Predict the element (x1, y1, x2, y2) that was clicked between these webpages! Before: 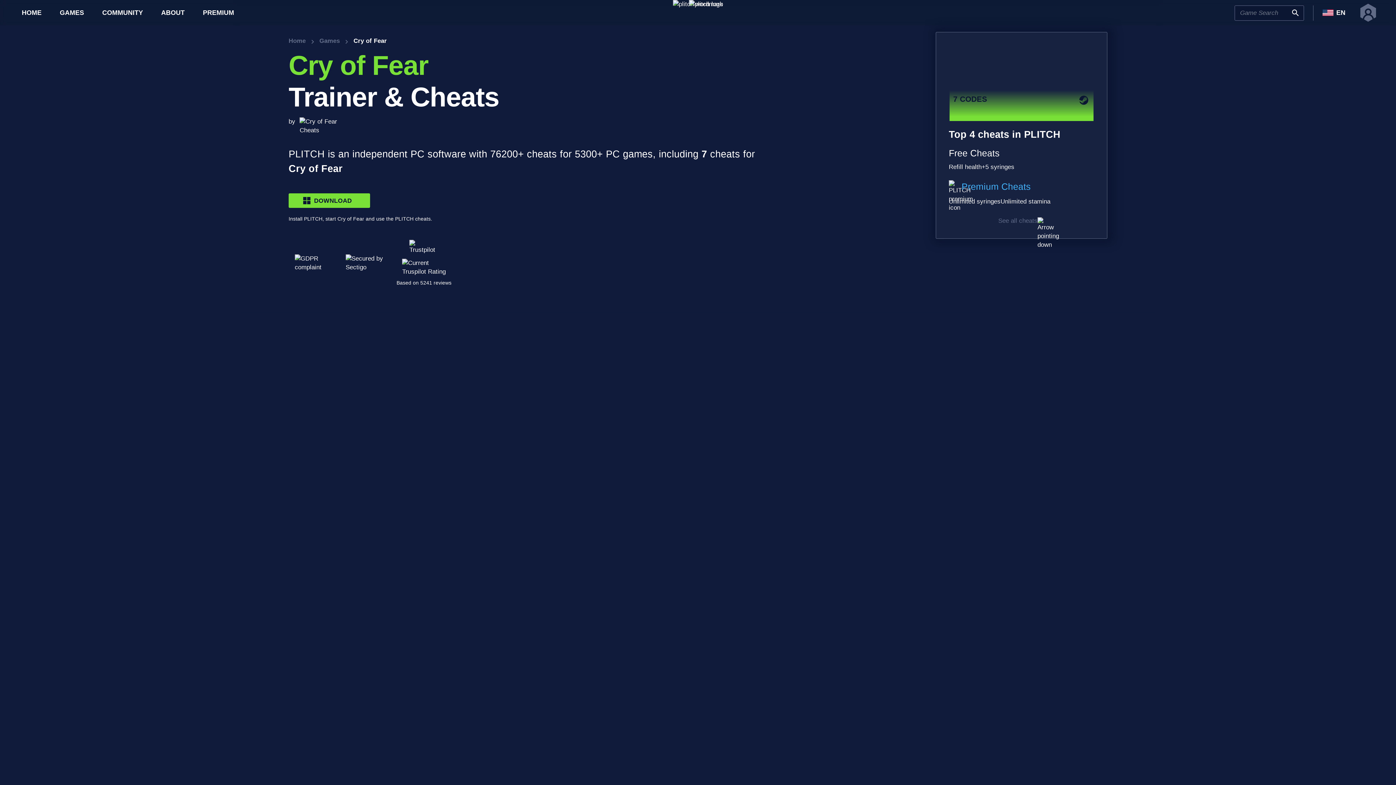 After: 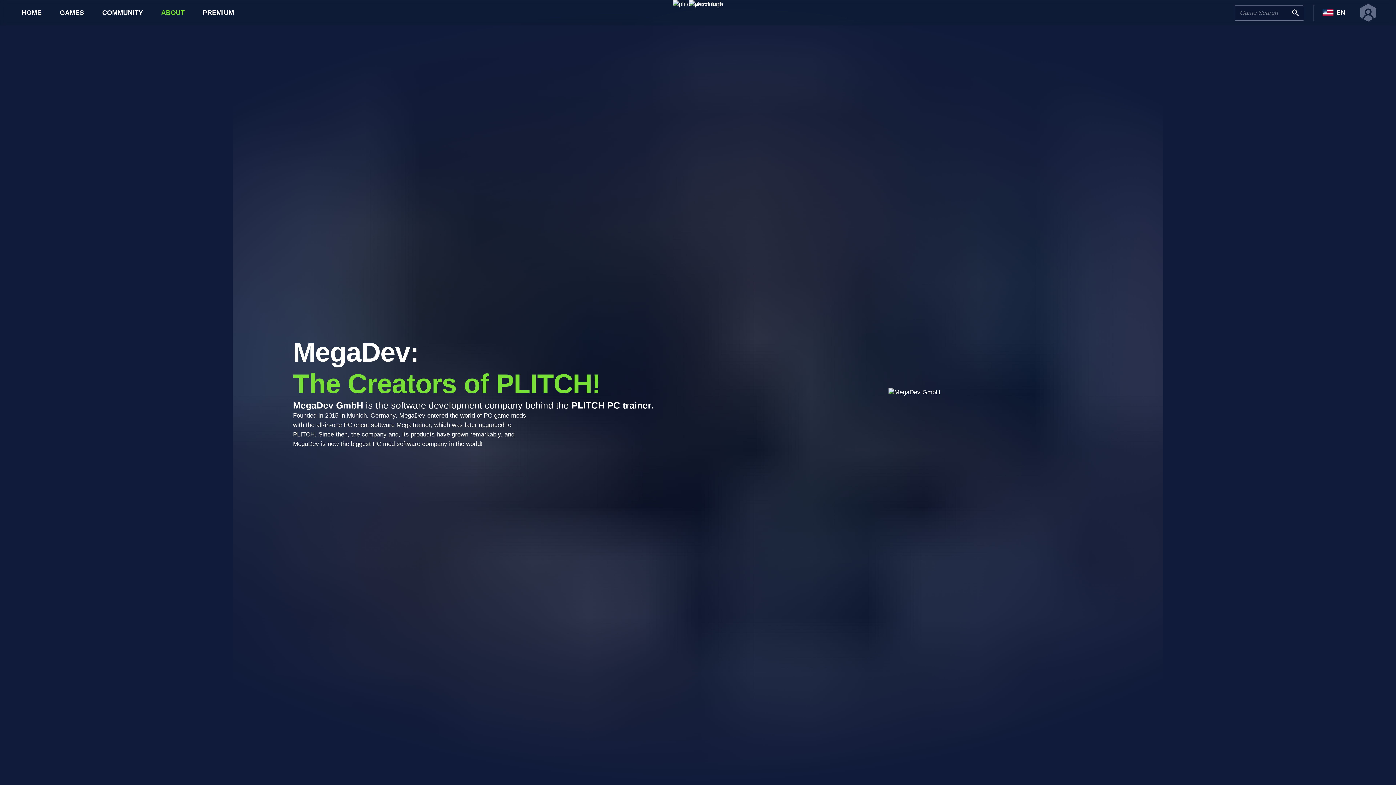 Action: bbox: (161, 7, 184, 17) label: ABOUT